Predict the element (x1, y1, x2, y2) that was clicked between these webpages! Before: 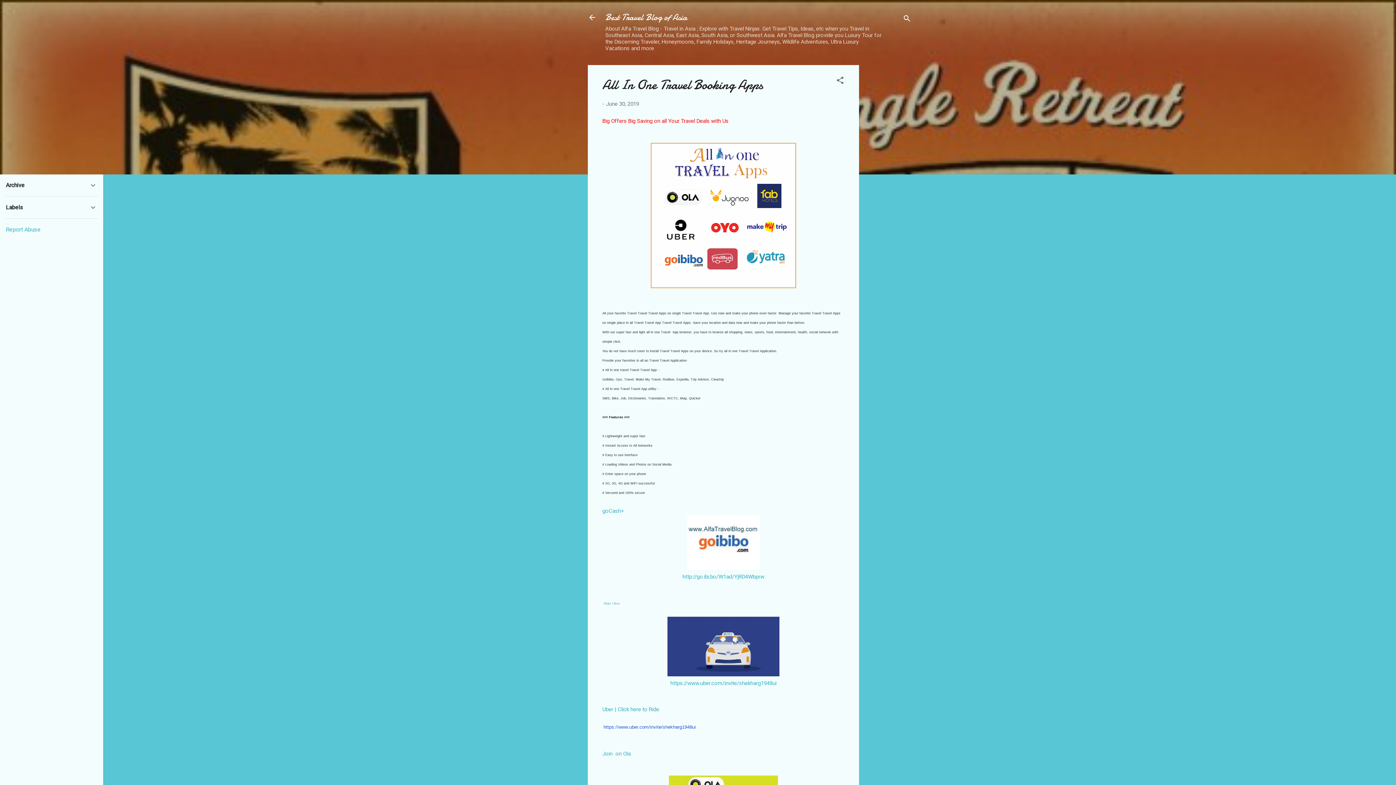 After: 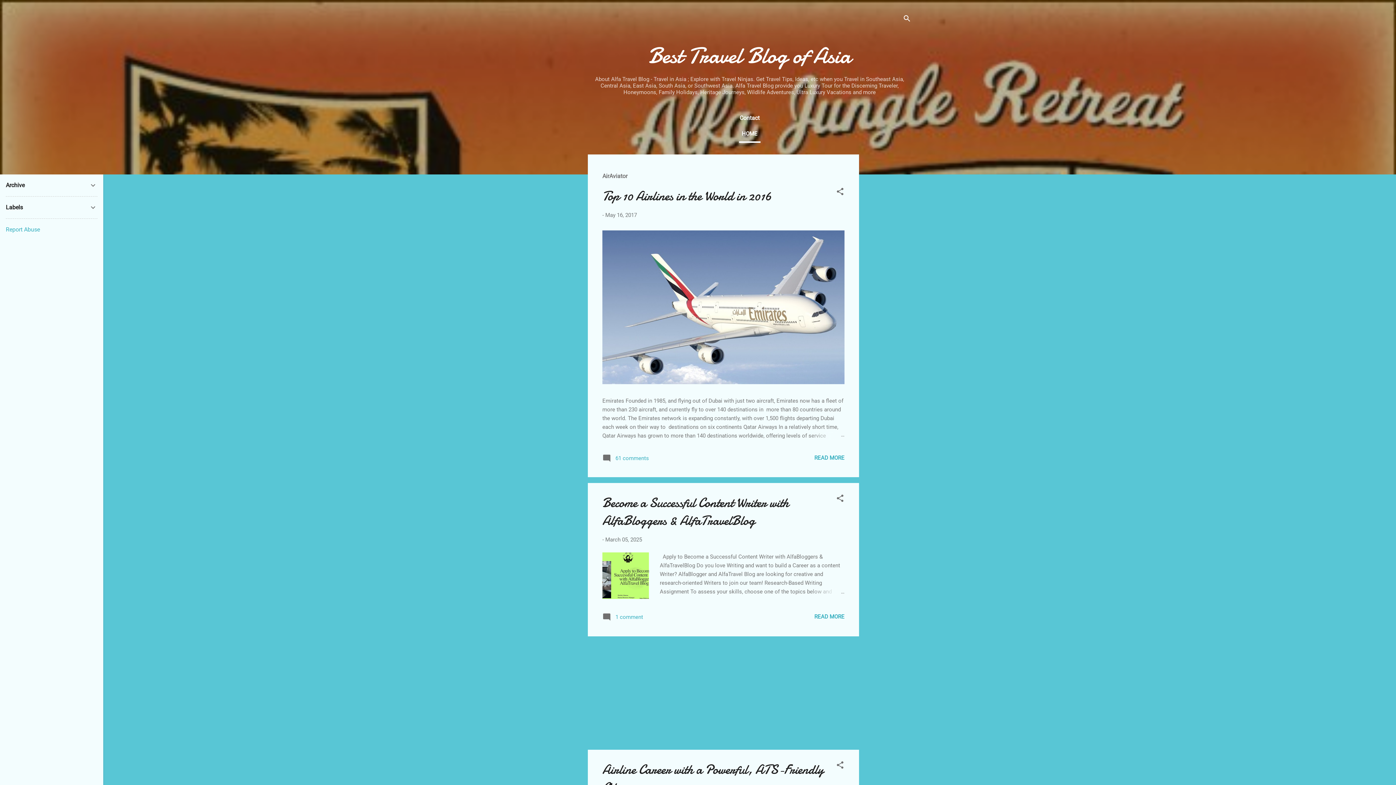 Action: bbox: (588, 13, 596, 23)